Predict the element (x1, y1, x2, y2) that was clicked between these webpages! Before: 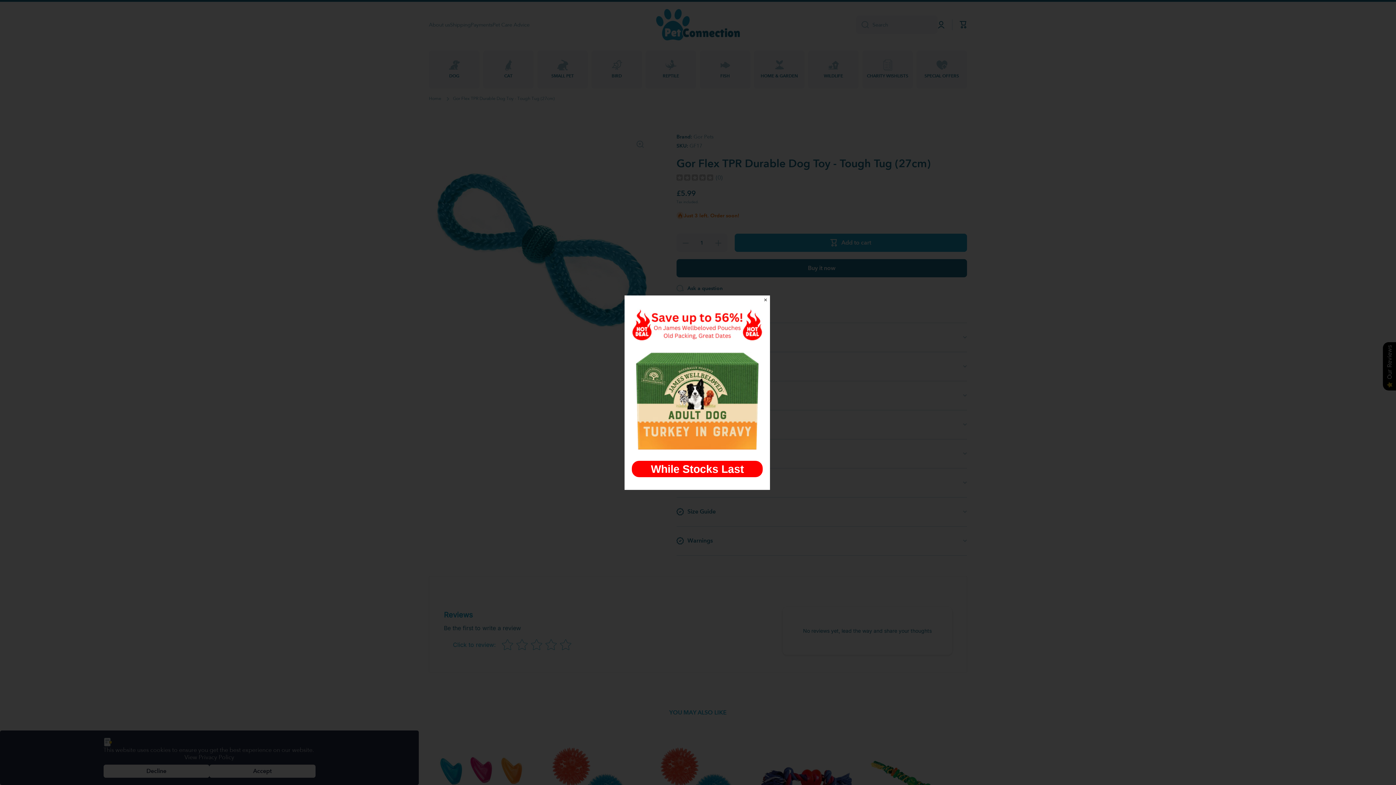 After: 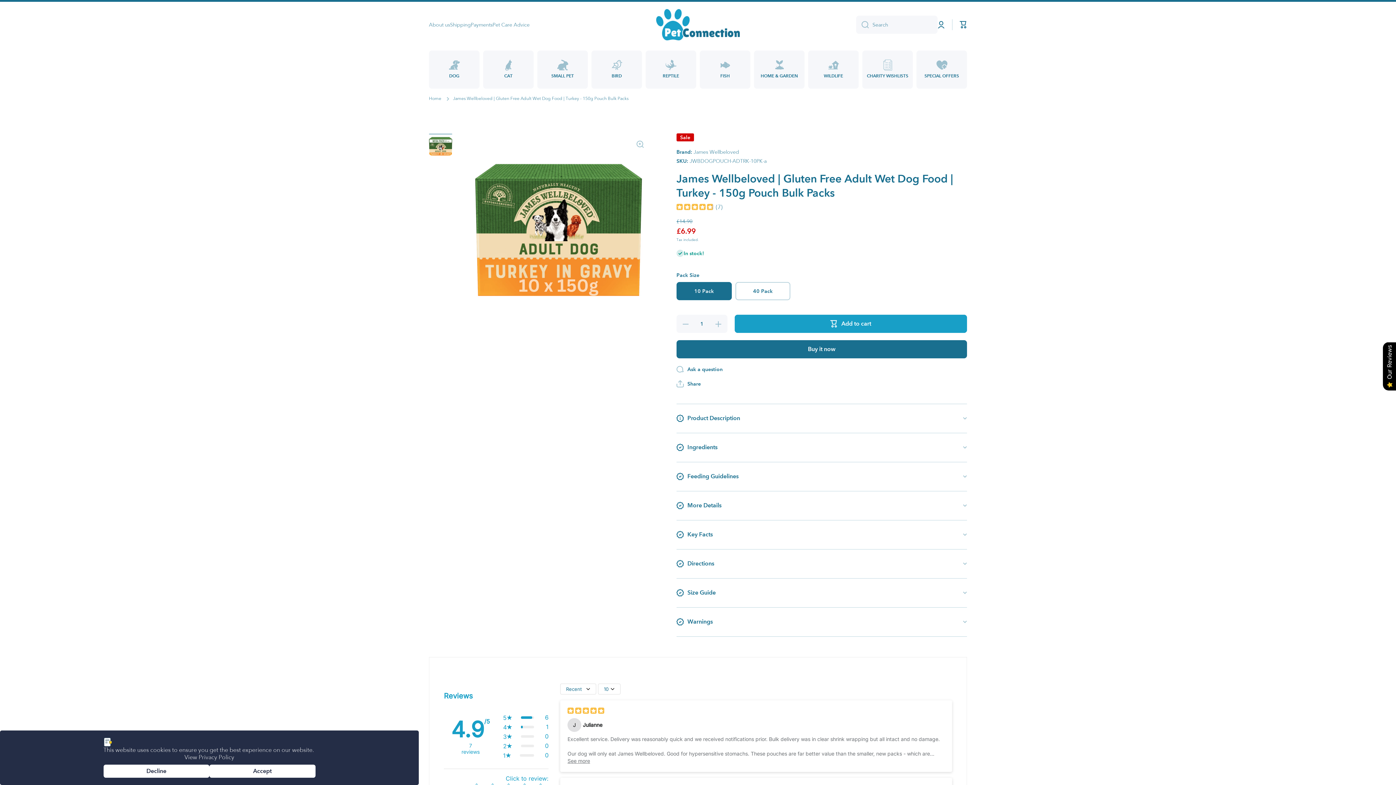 Action: bbox: (632, 397, 763, 403)